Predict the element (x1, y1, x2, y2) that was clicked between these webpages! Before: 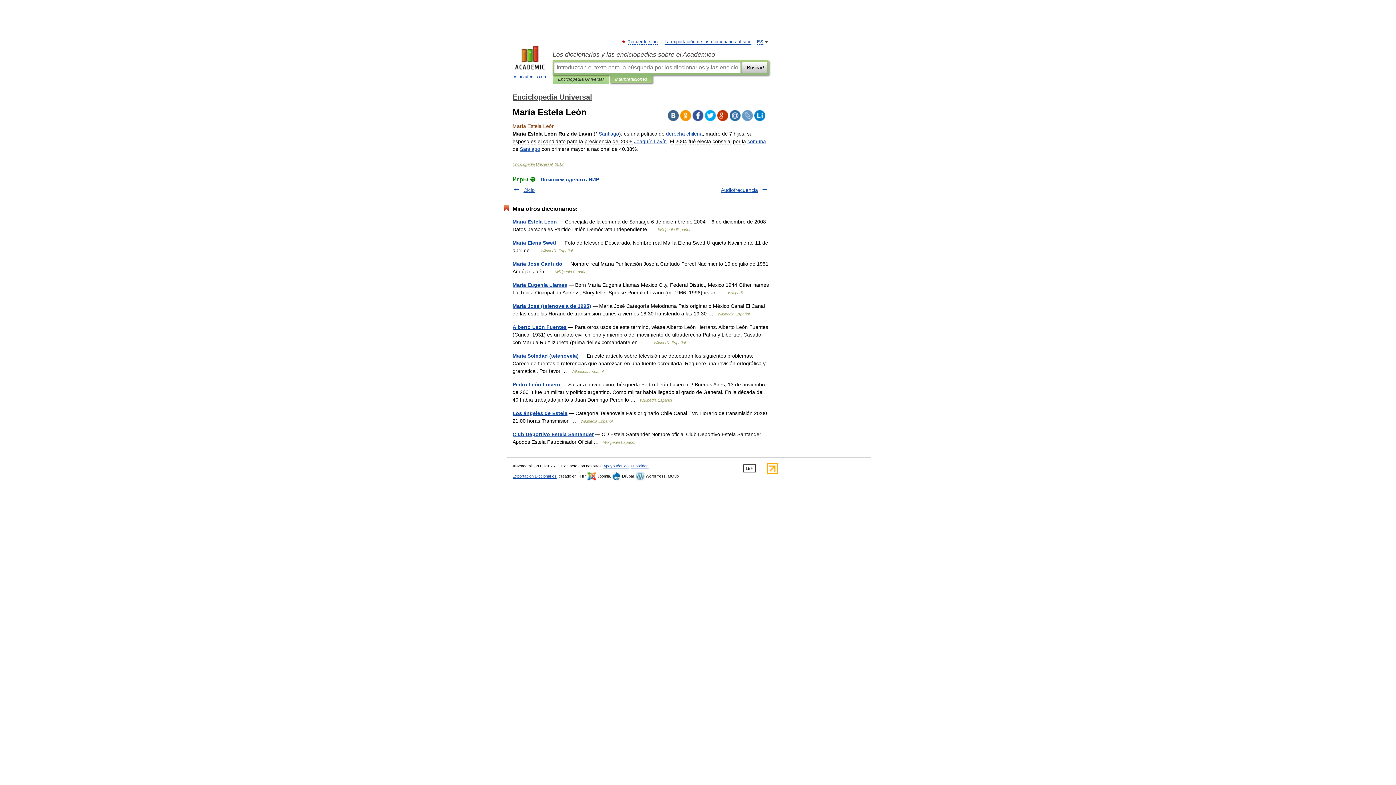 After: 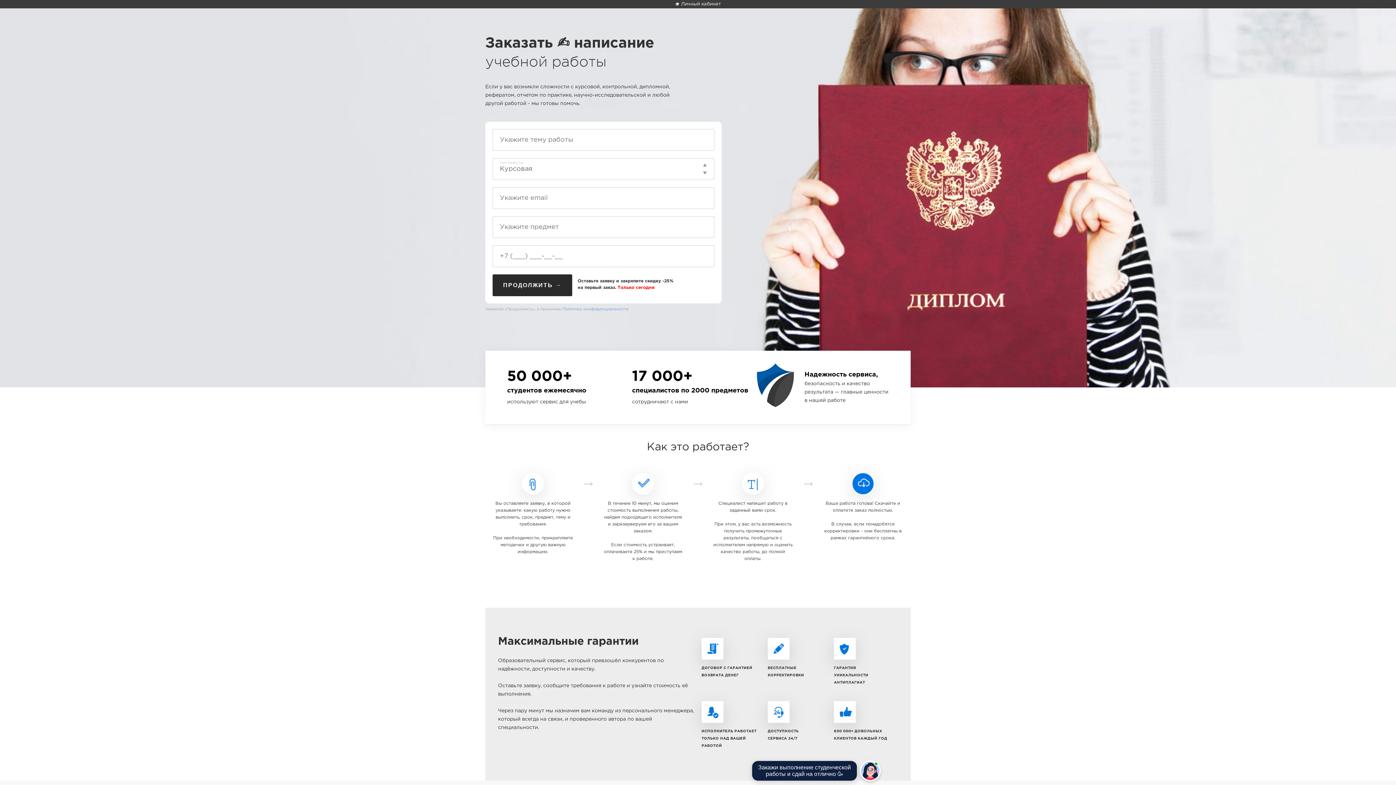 Action: bbox: (540, 176, 599, 182) label: Поможем сделать НИР